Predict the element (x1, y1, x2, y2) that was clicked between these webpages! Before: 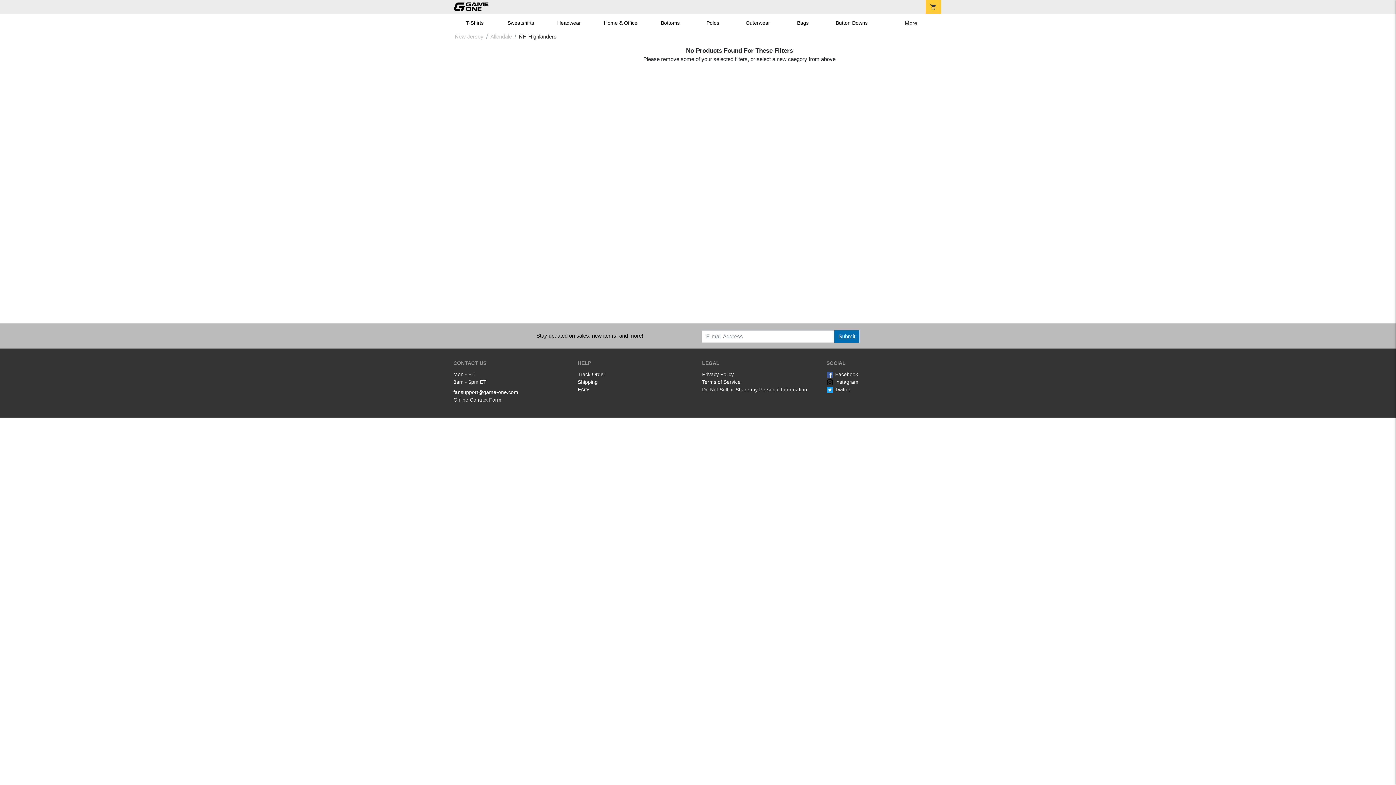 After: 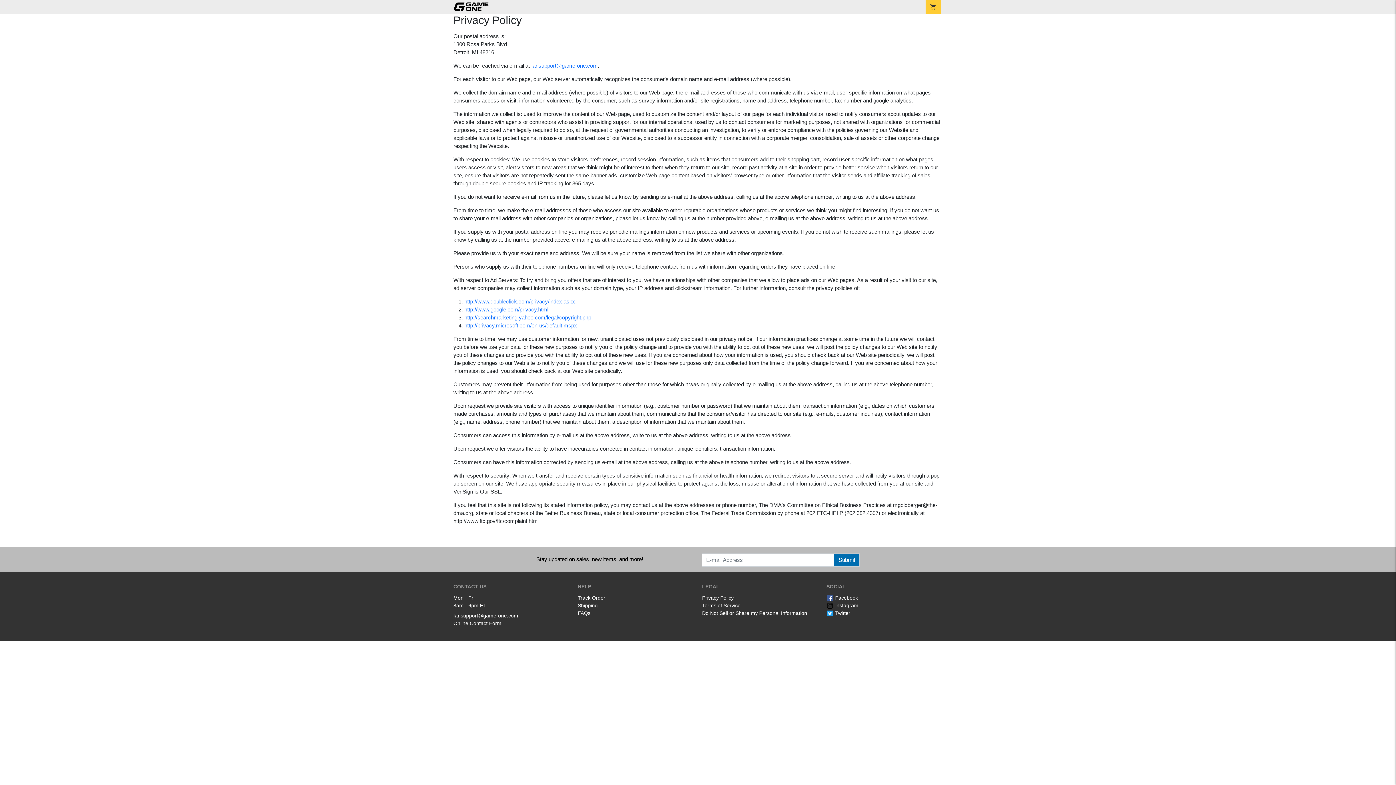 Action: label: Privacy Policy bbox: (702, 371, 733, 377)